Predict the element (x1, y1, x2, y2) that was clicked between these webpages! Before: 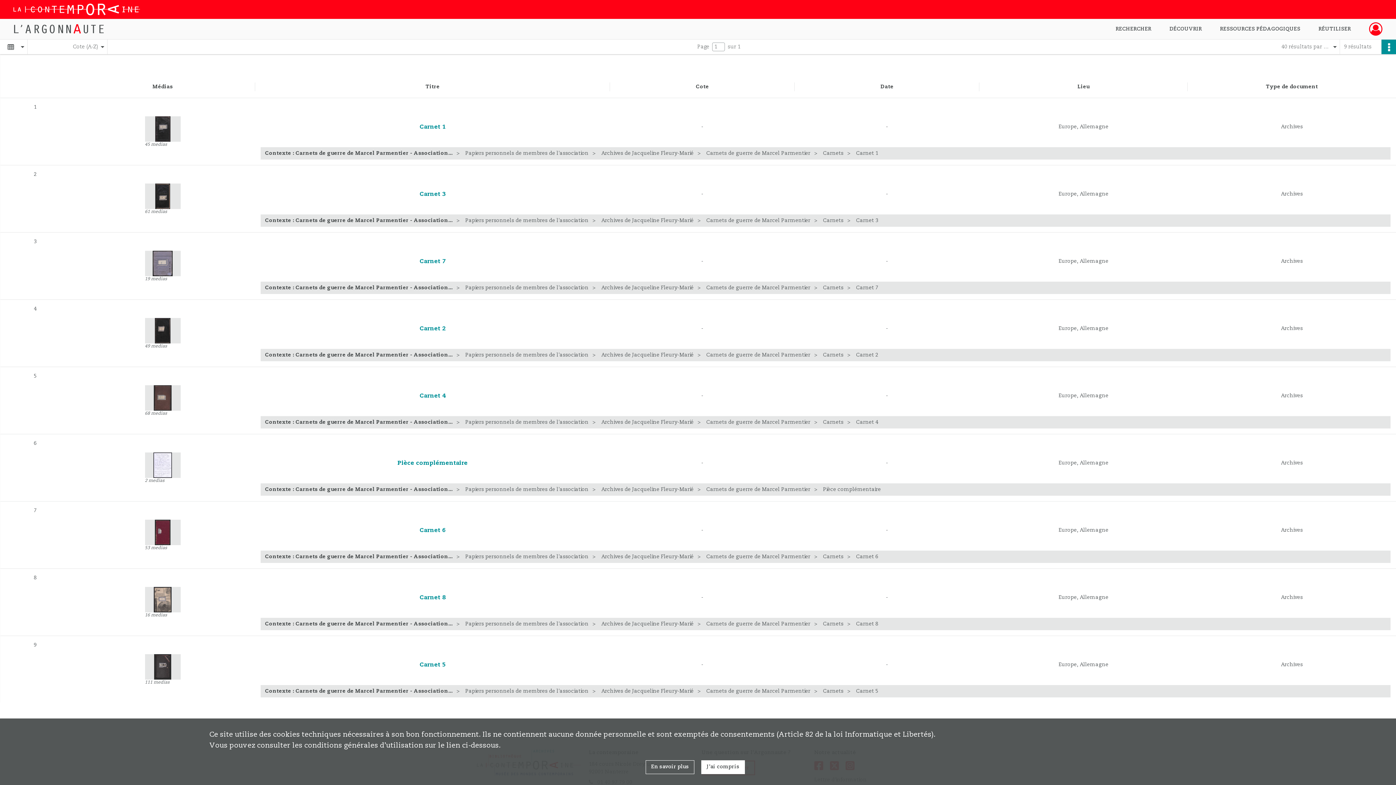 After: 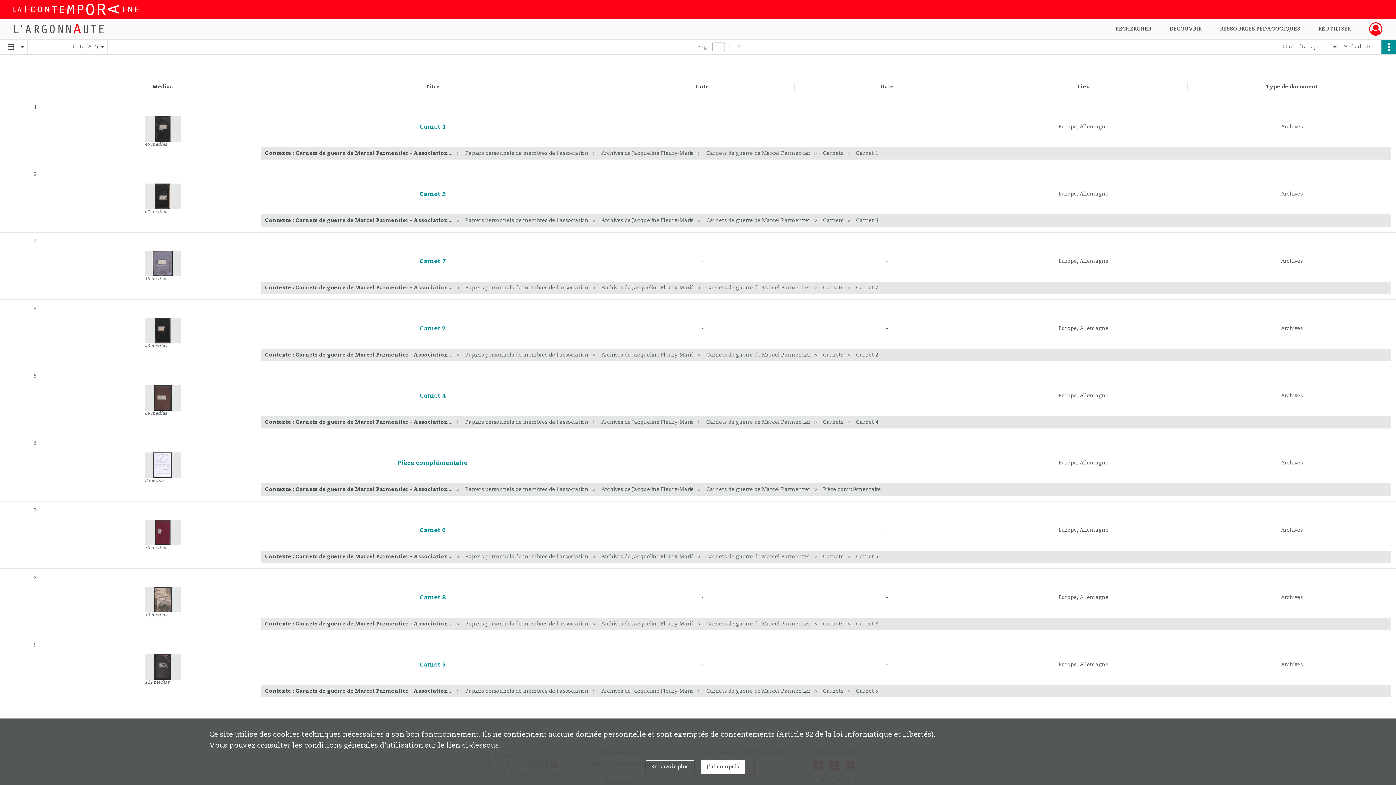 Action: bbox: (144, 452, 180, 478)